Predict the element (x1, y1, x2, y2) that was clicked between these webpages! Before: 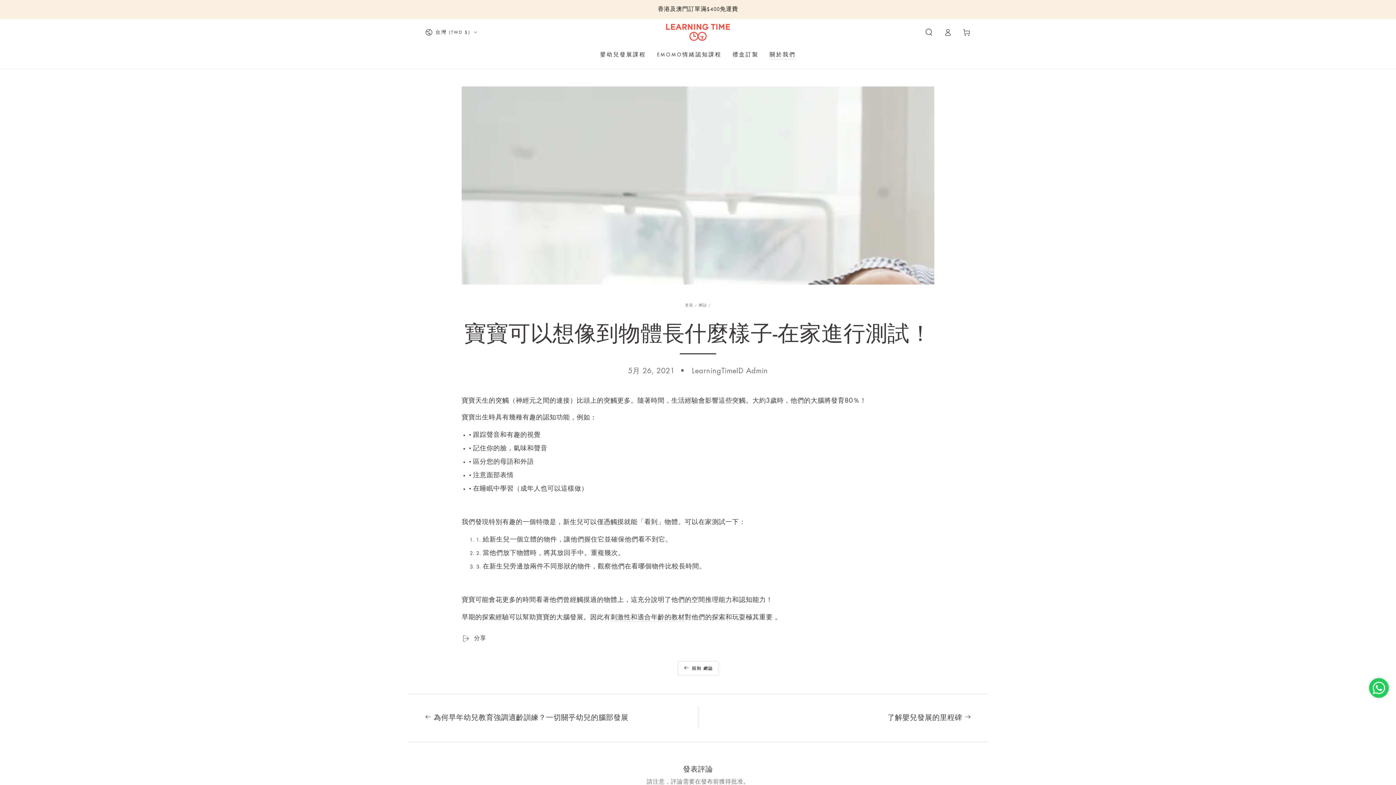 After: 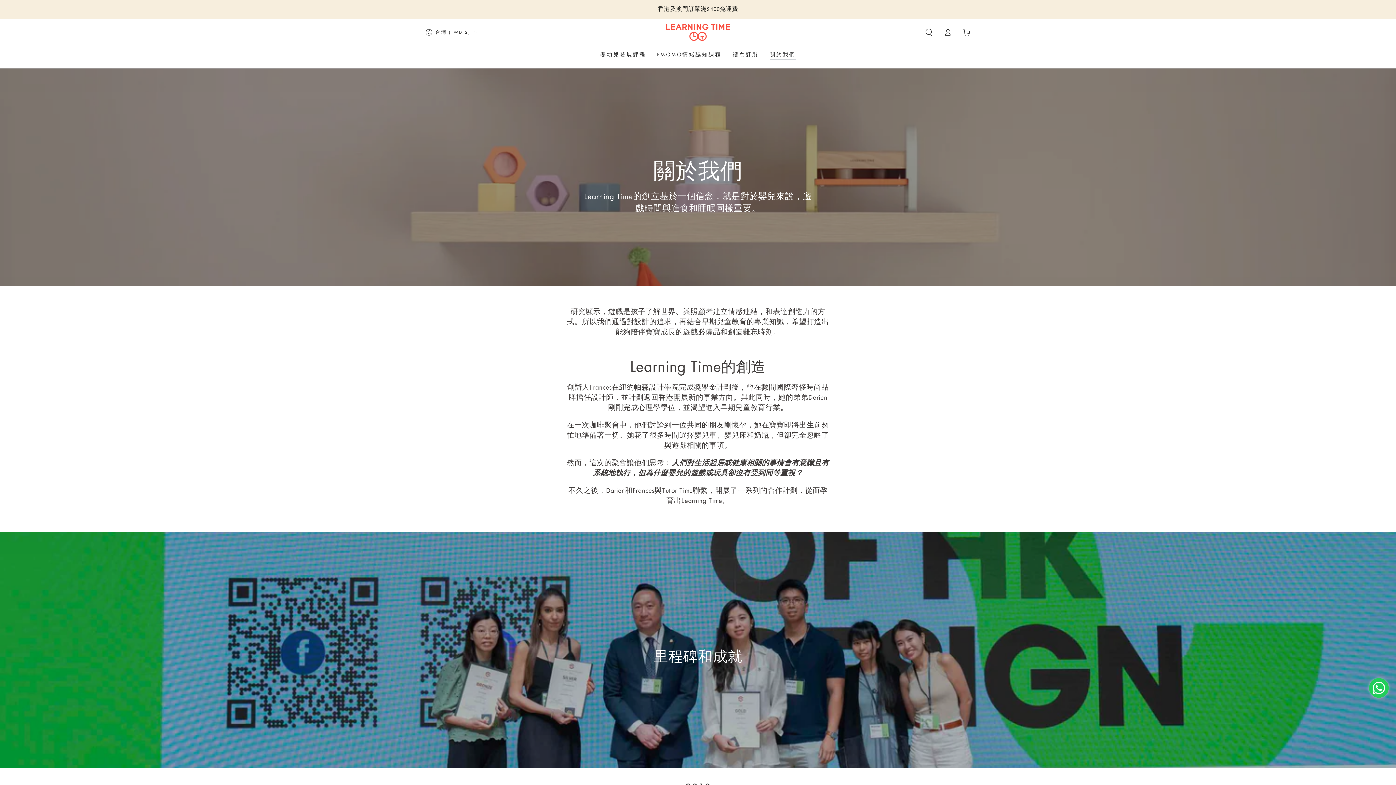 Action: bbox: (764, 45, 801, 63) label: 關於我們